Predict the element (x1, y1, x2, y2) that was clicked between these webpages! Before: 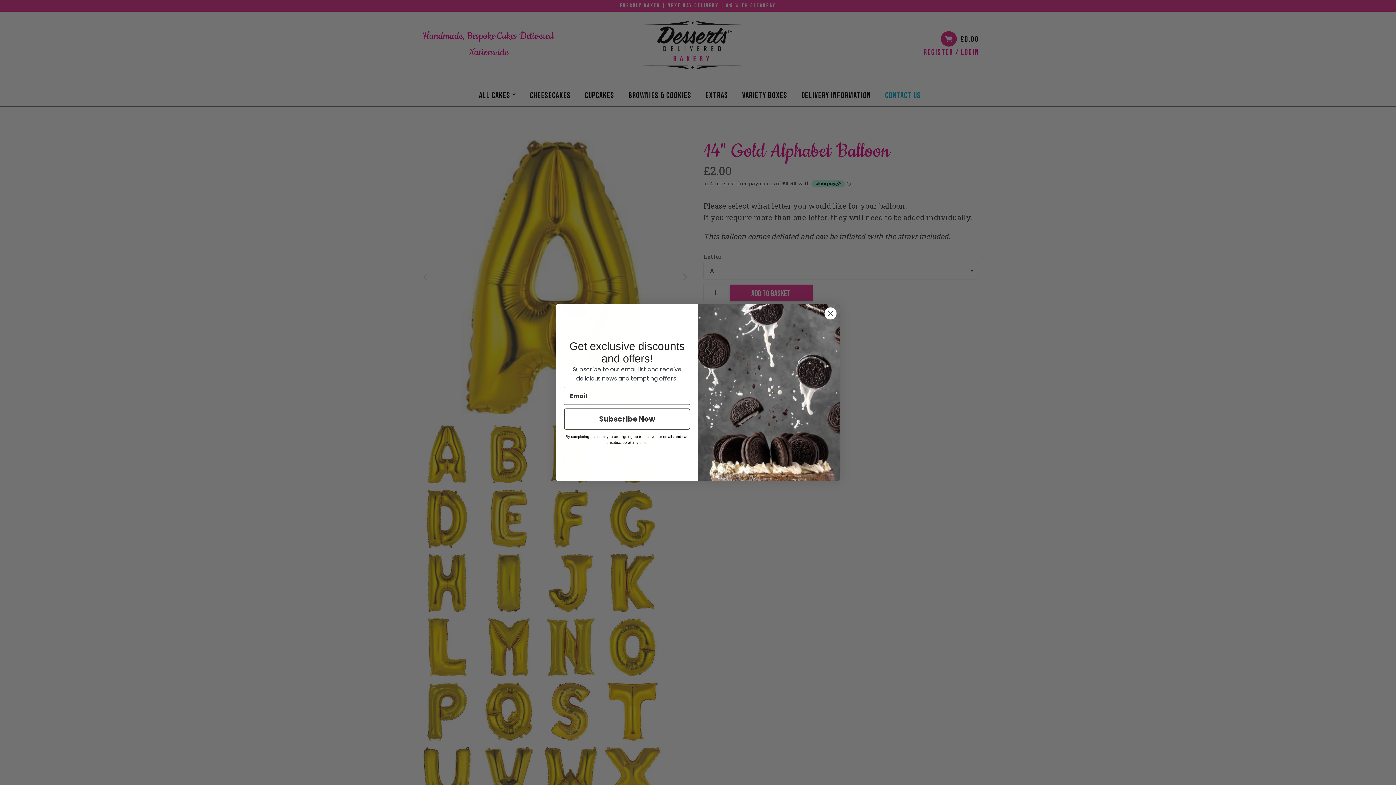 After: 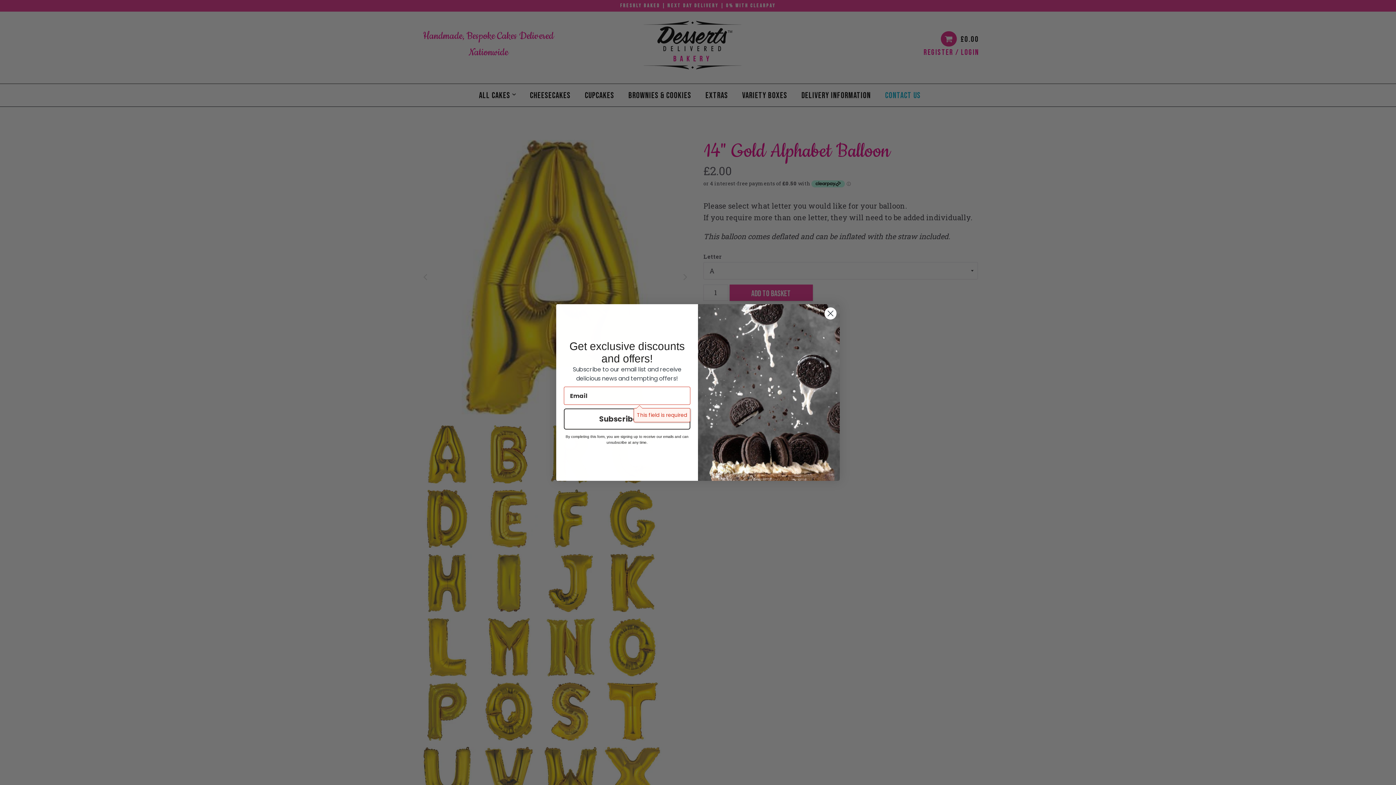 Action: bbox: (564, 408, 690, 429) label: Subscribe Now